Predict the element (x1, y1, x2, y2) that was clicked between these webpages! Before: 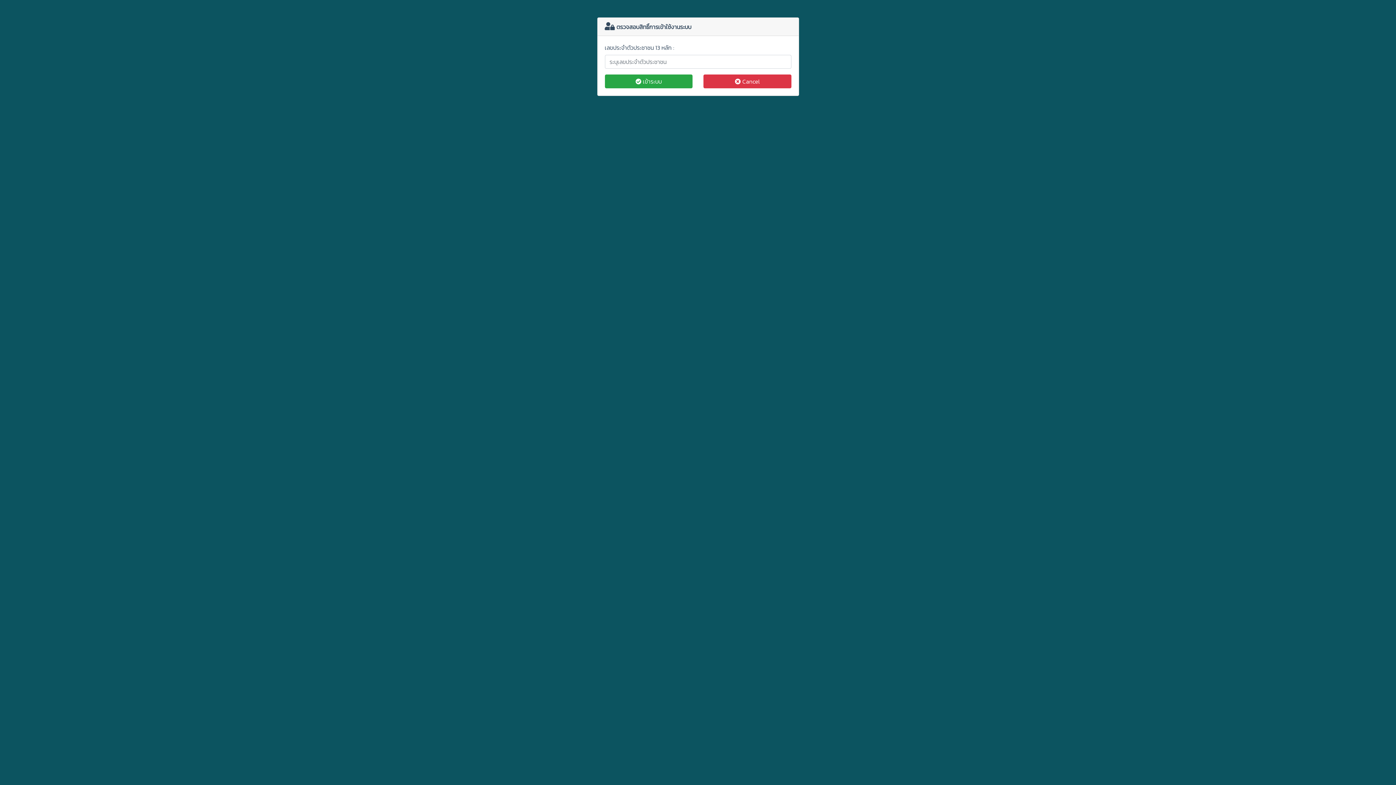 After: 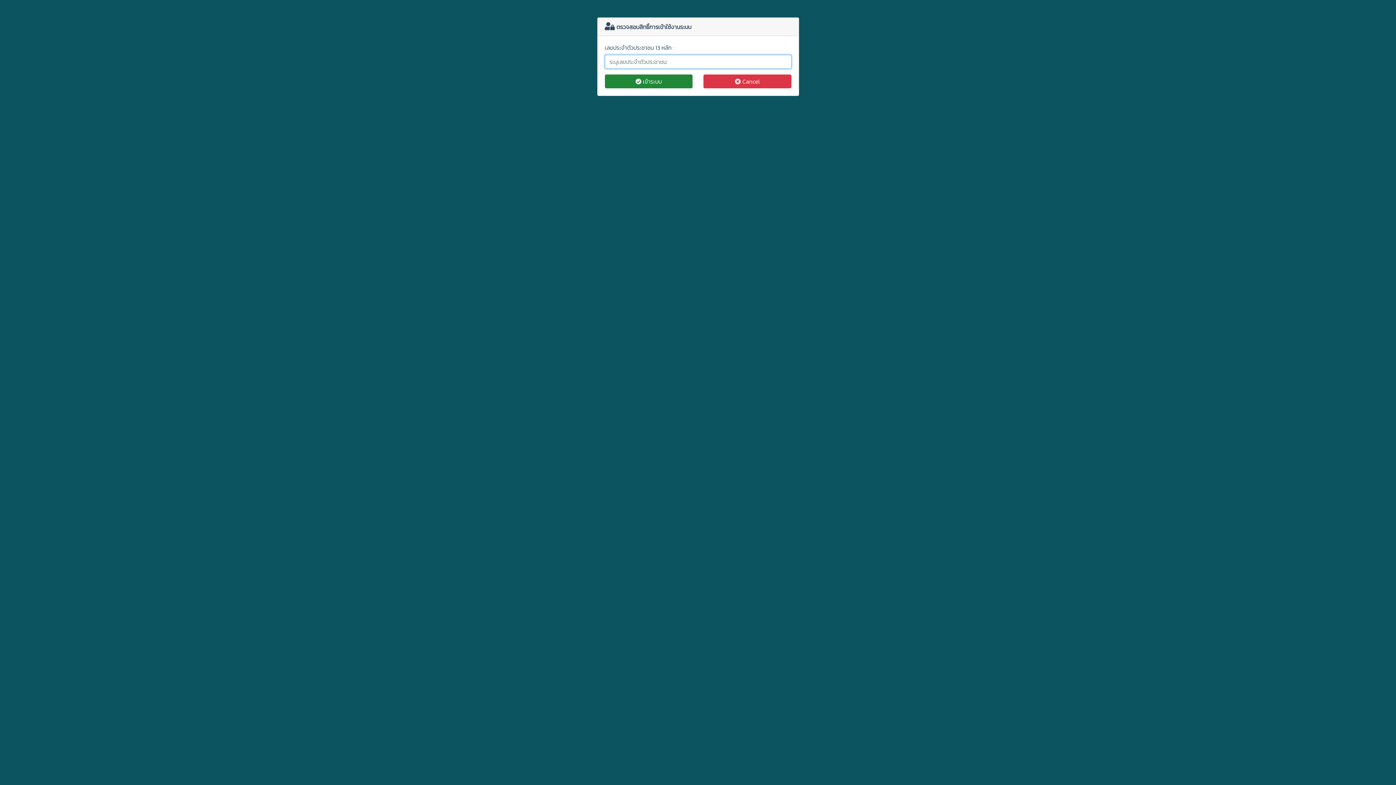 Action: bbox: (604, 74, 692, 88) label:  เข้าระบบ